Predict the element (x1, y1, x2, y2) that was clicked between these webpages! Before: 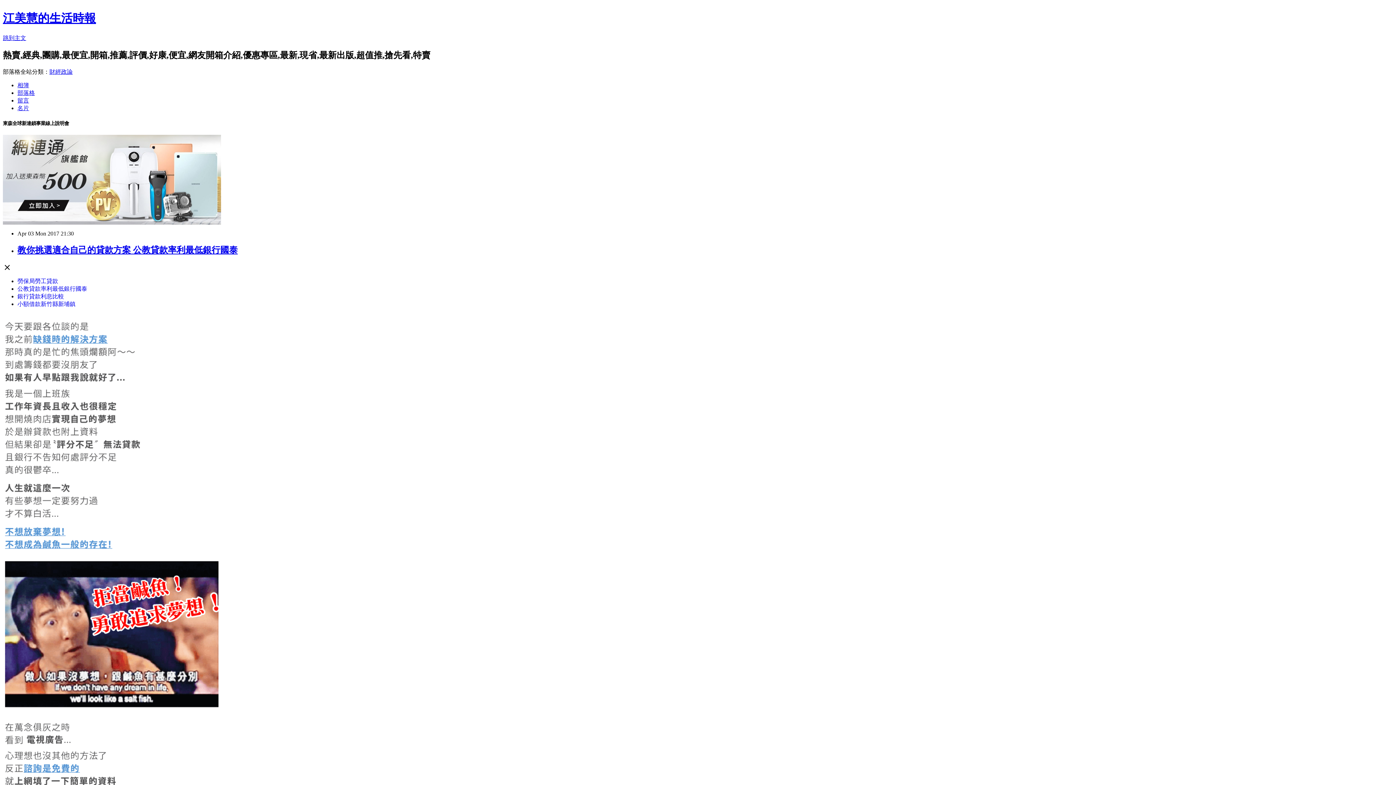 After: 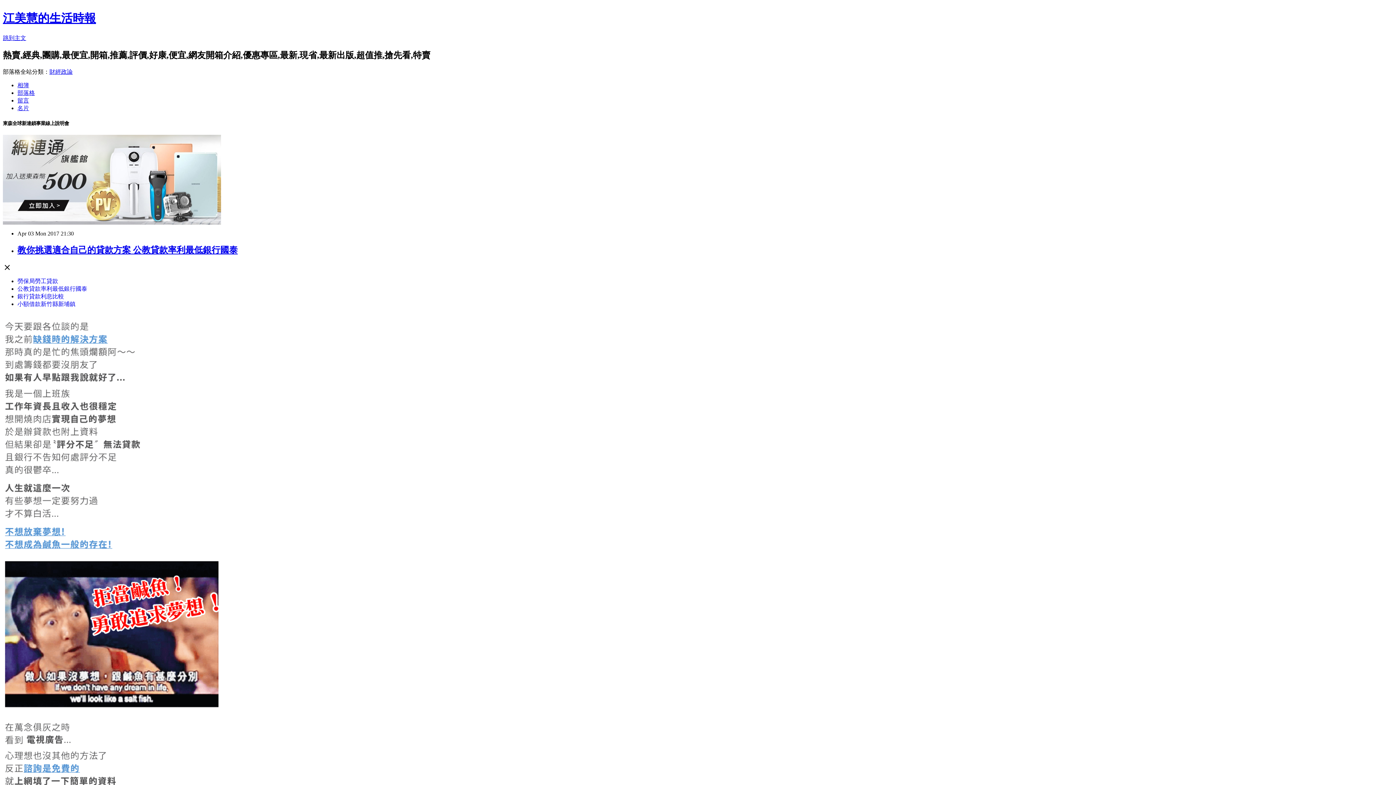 Action: label: 教你挑選適合自己的貸款方案 公教貸款率利最低銀行國泰 bbox: (17, 245, 237, 254)